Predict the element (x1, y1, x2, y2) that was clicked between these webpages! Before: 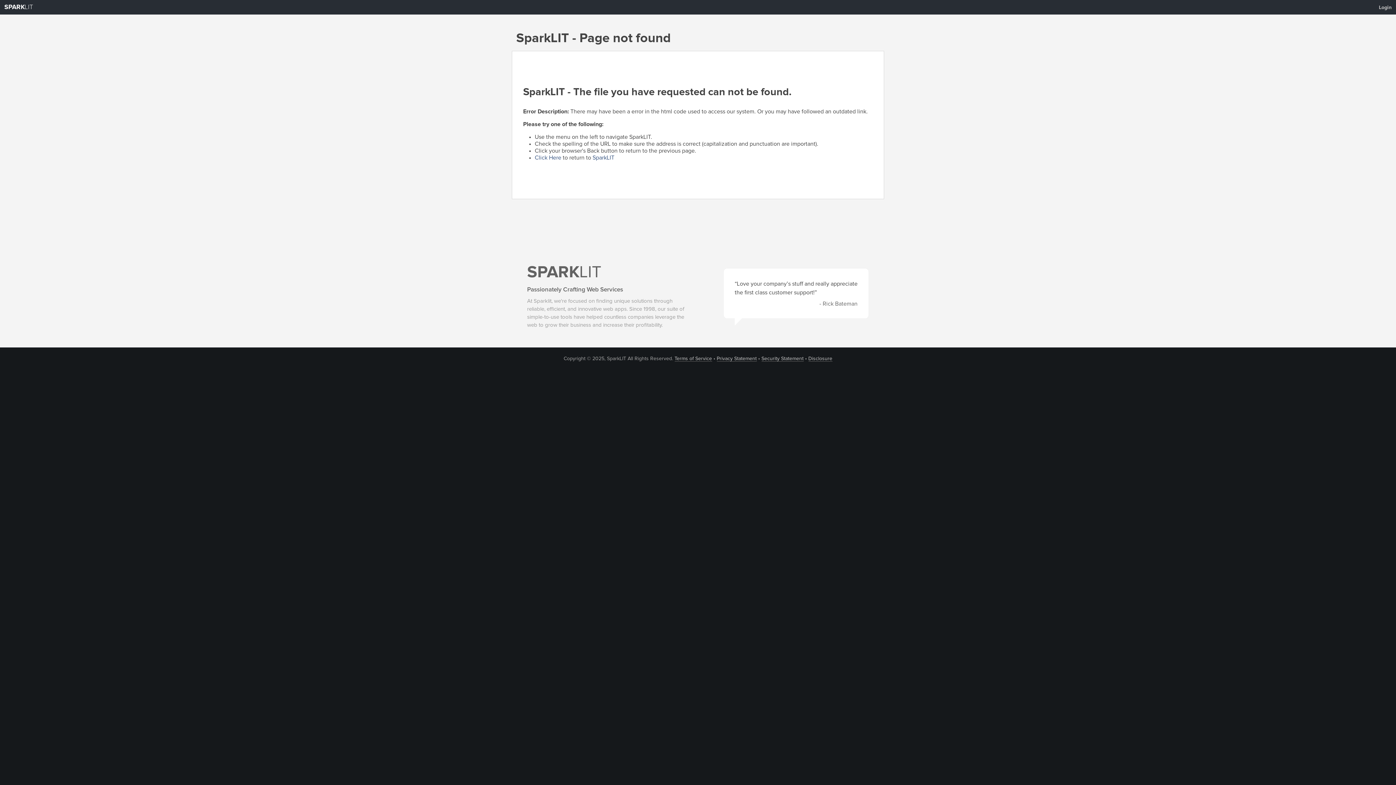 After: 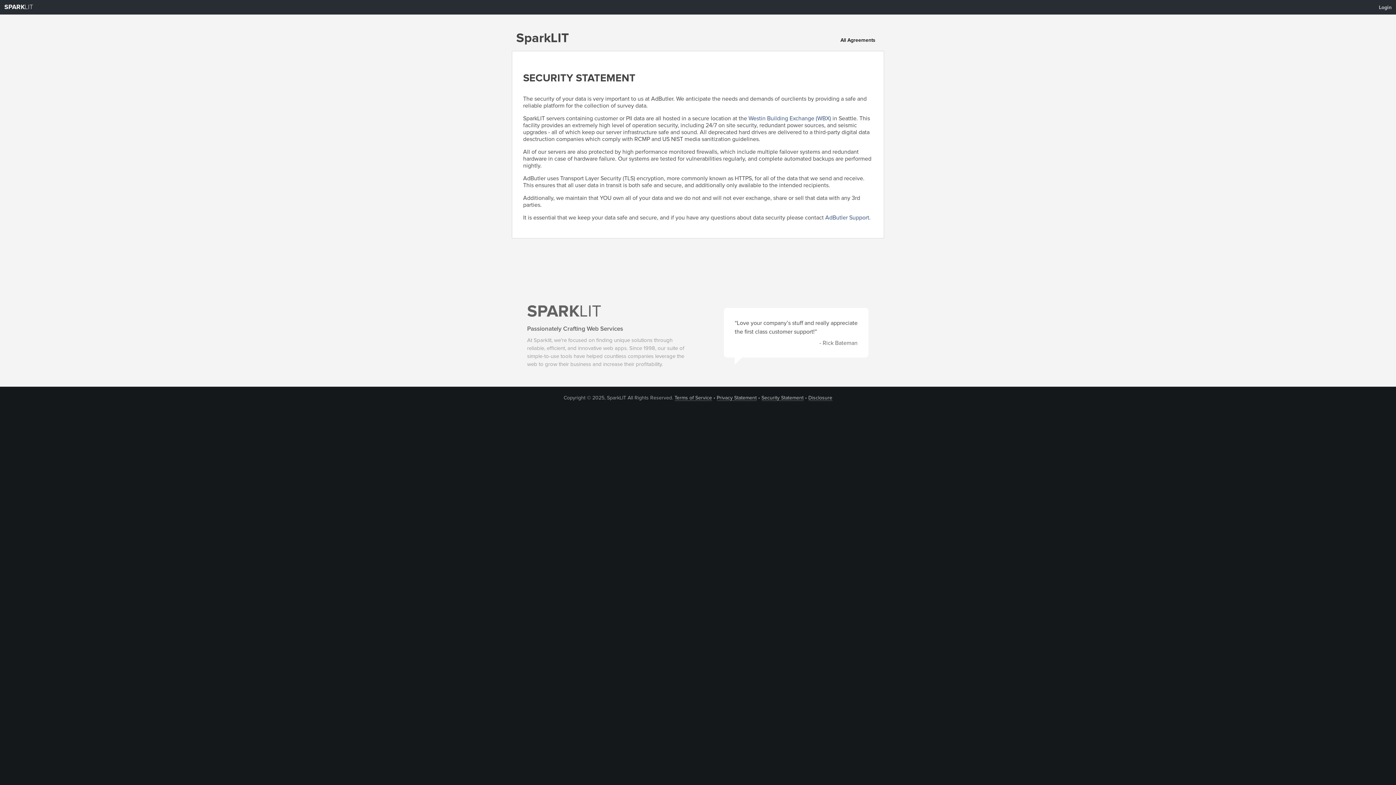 Action: bbox: (761, 356, 803, 361) label: Security Statement